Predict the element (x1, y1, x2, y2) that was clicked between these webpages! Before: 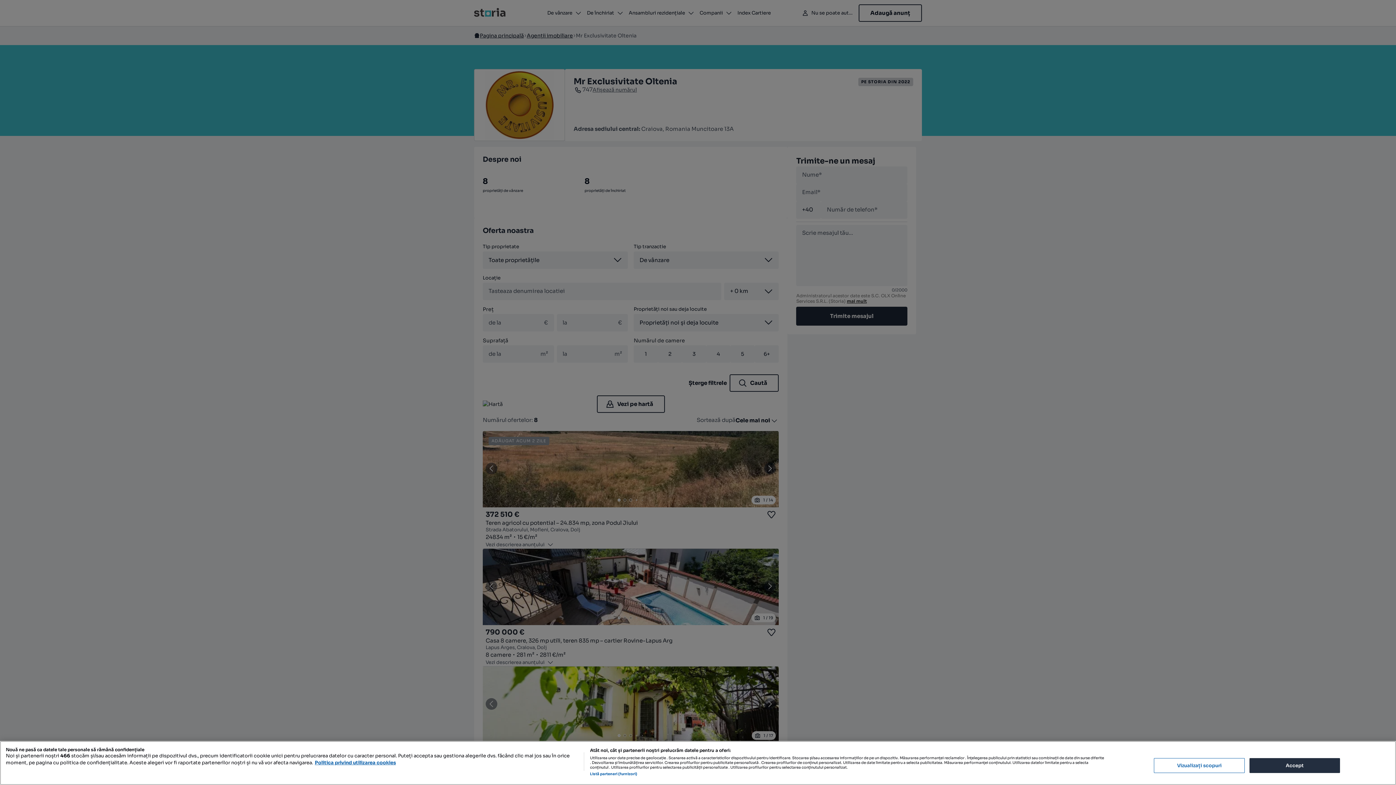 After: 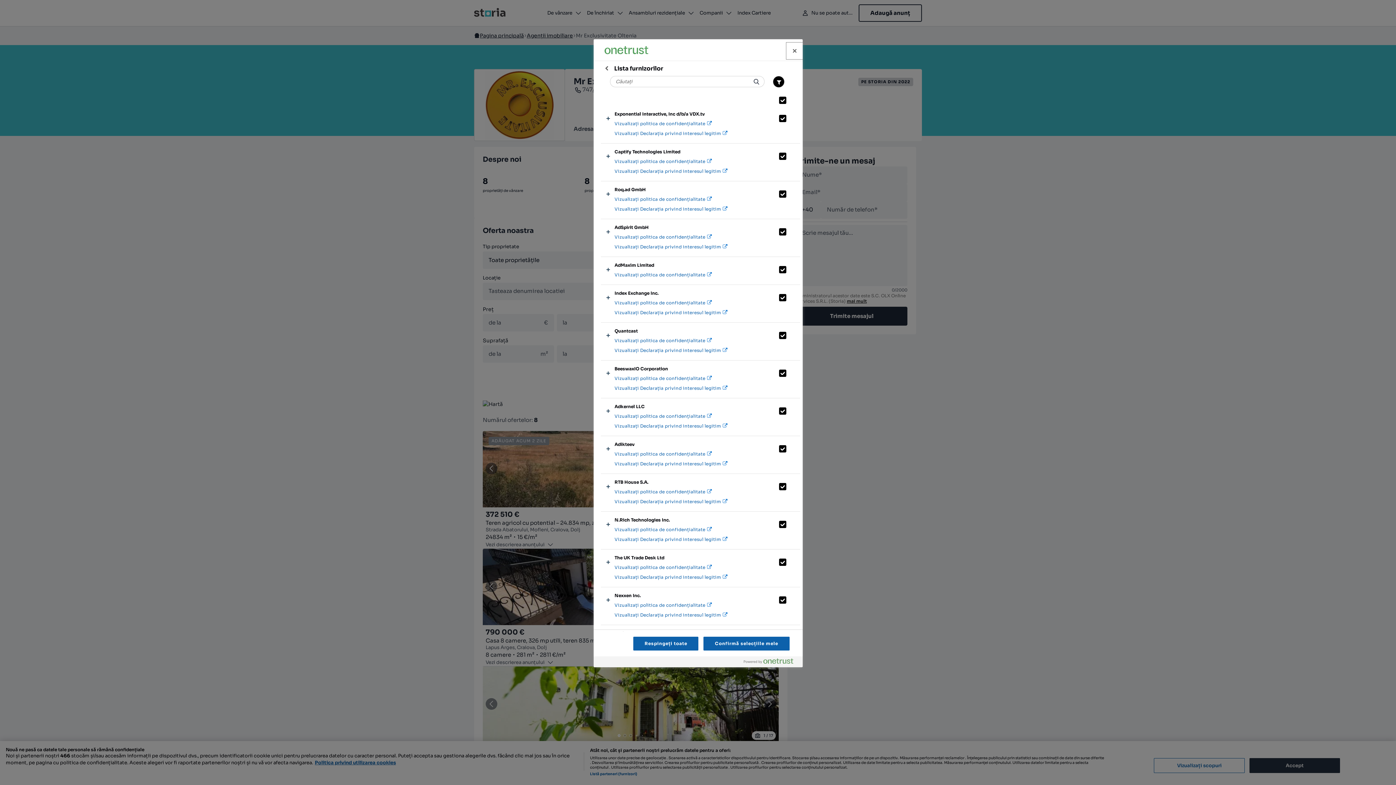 Action: bbox: (590, 772, 637, 776) label: Listă parteneri (furnizori)